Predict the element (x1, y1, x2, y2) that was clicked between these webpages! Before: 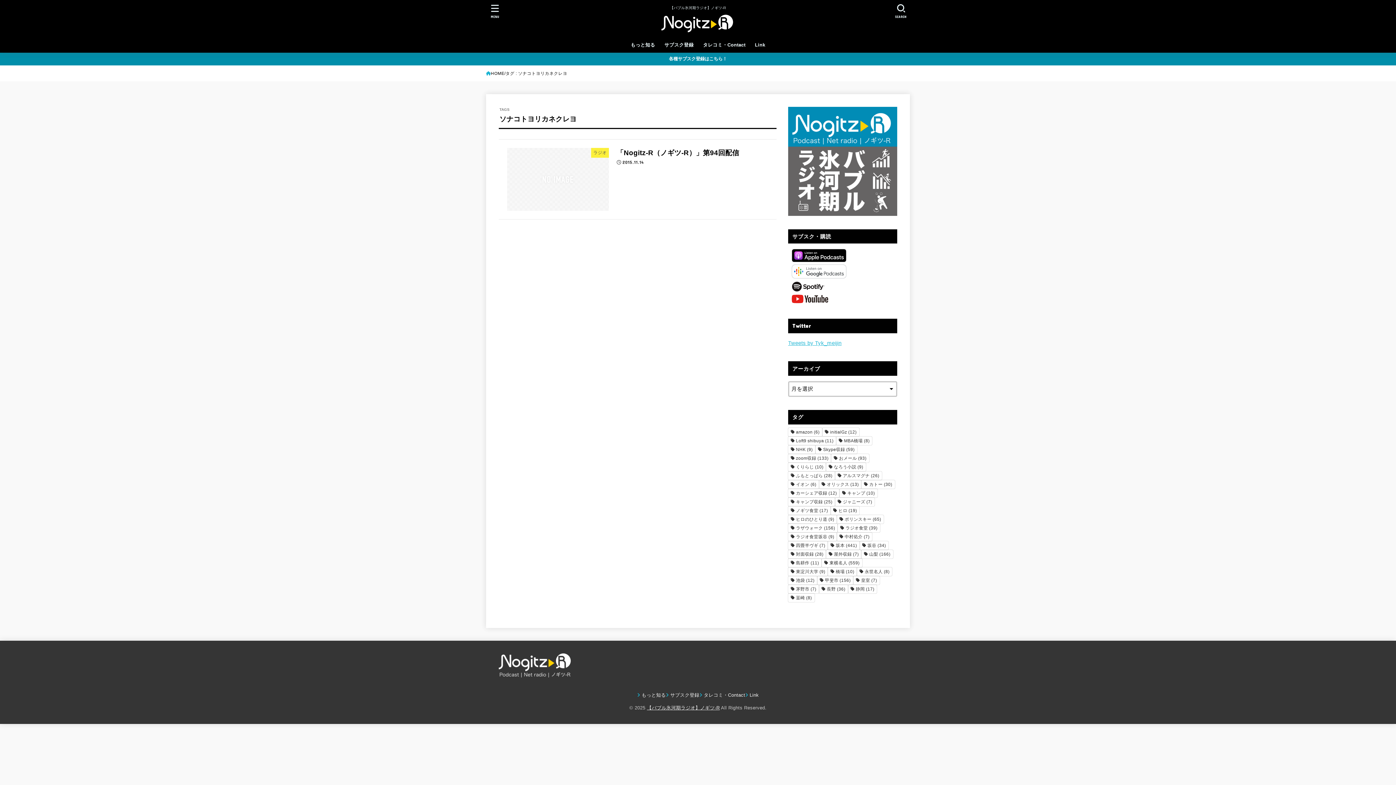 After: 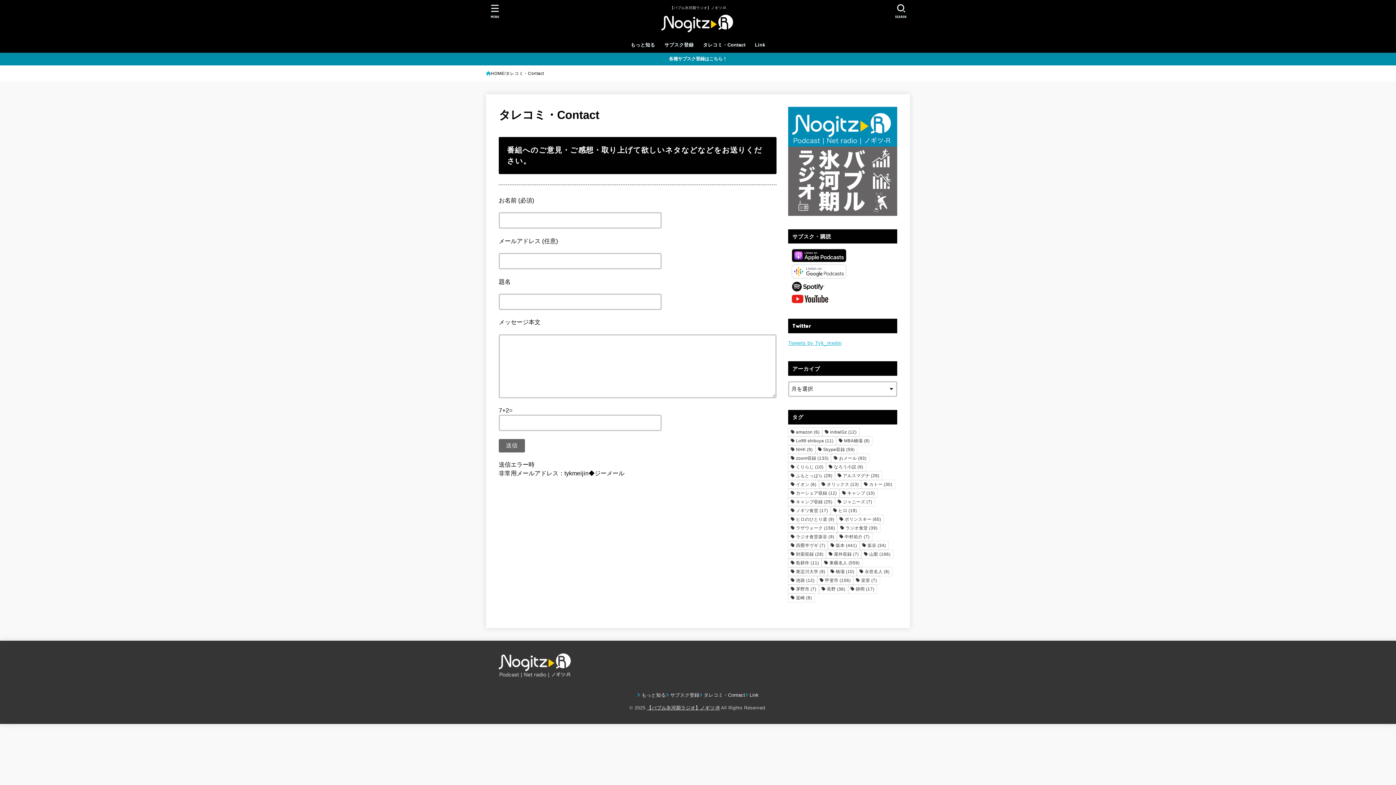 Action: bbox: (699, 692, 745, 698) label: タレコミ・Contact